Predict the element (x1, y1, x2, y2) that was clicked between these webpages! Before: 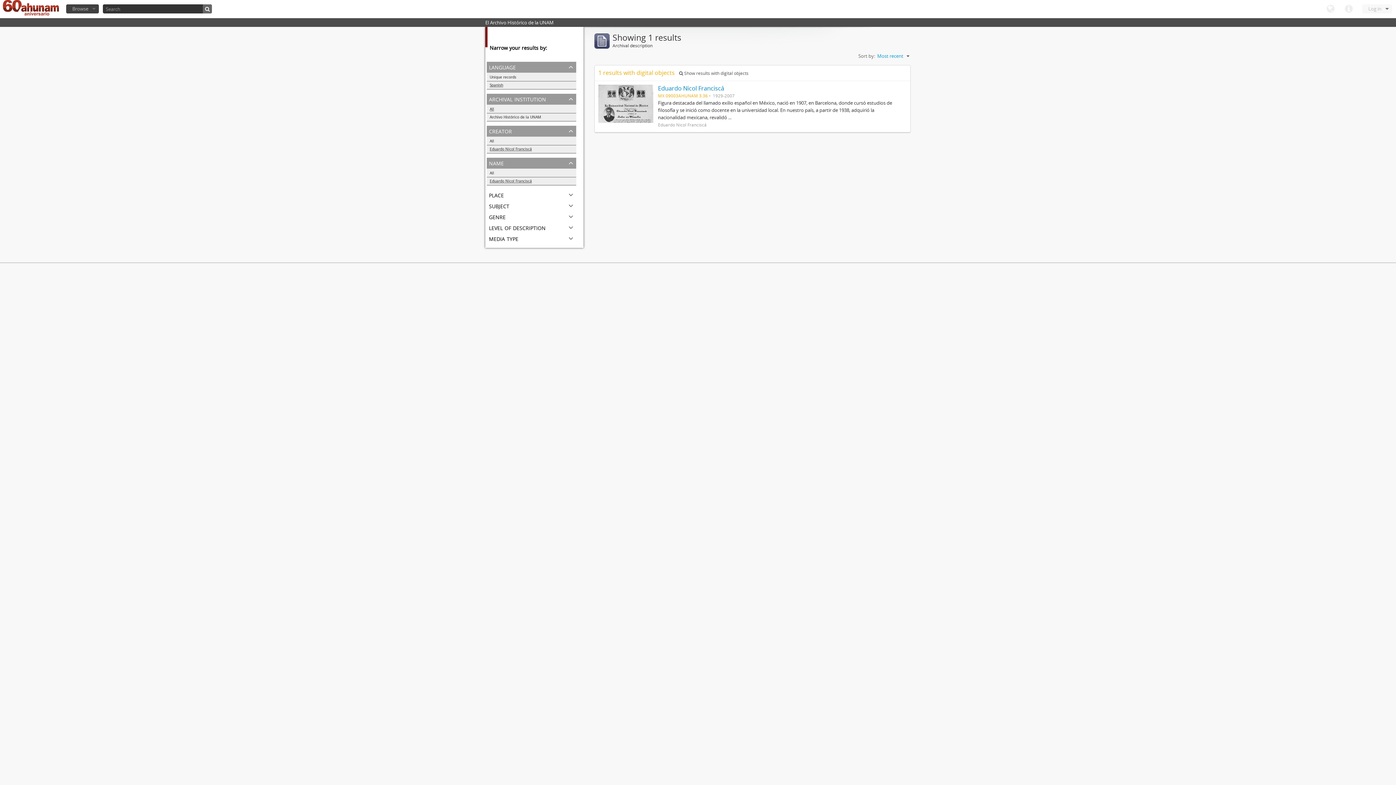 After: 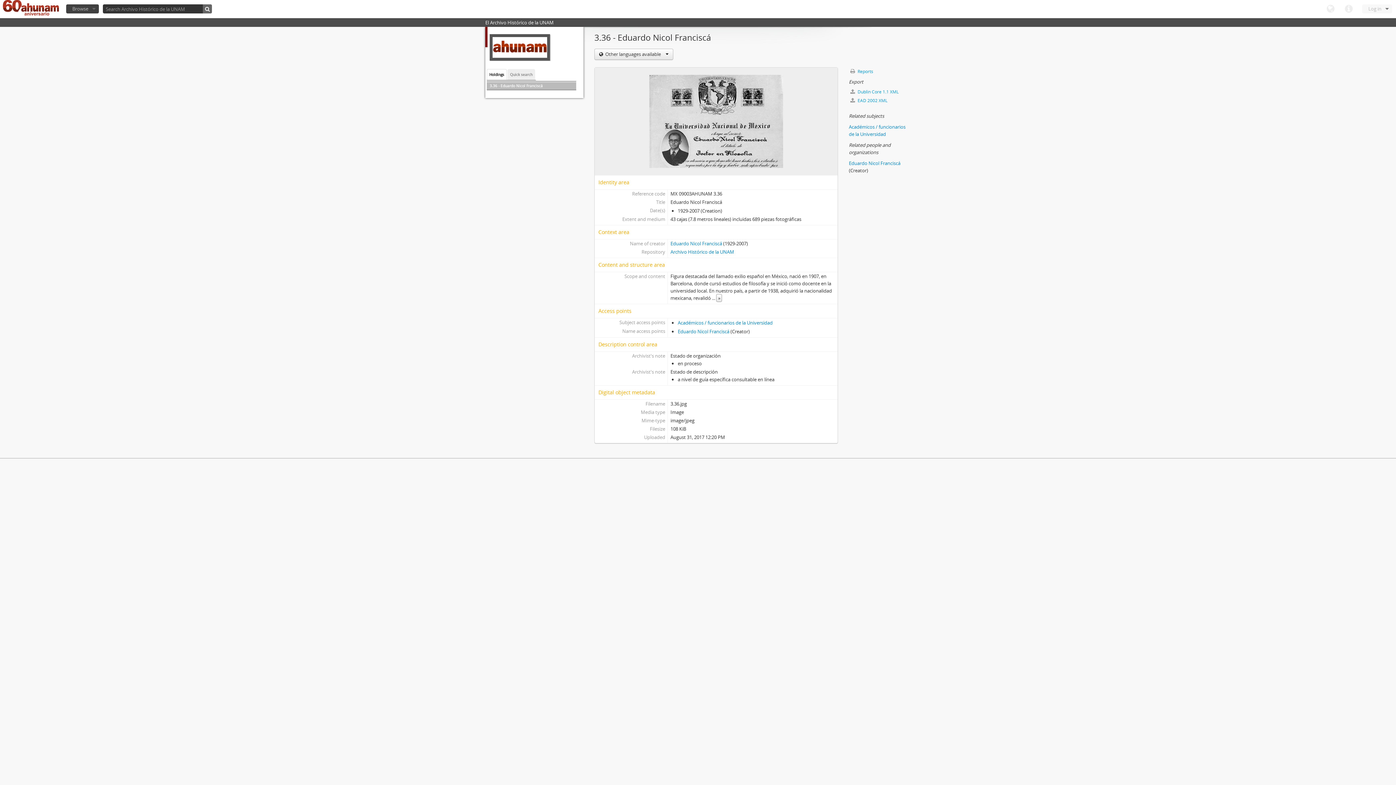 Action: label: Eduardo Nicol Franciscá bbox: (658, 84, 724, 92)